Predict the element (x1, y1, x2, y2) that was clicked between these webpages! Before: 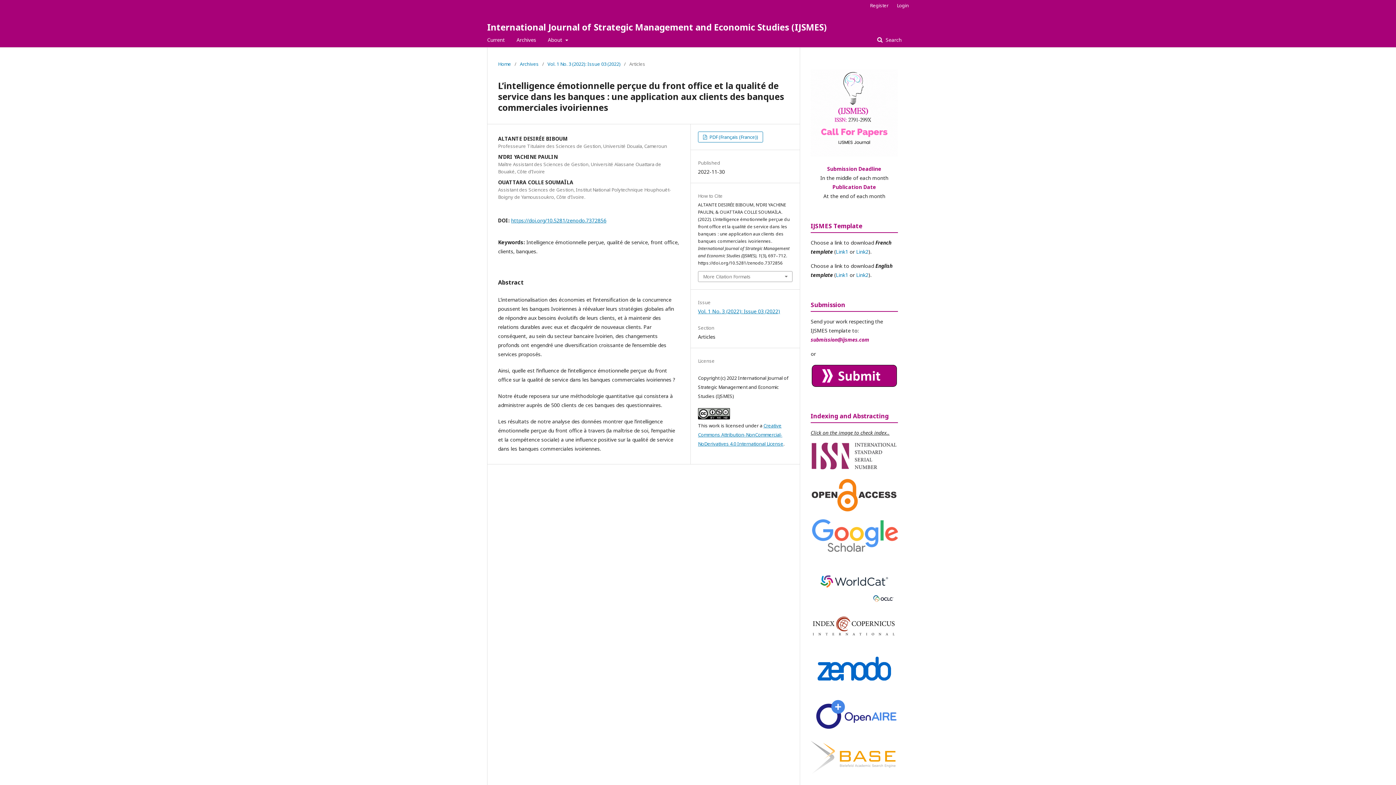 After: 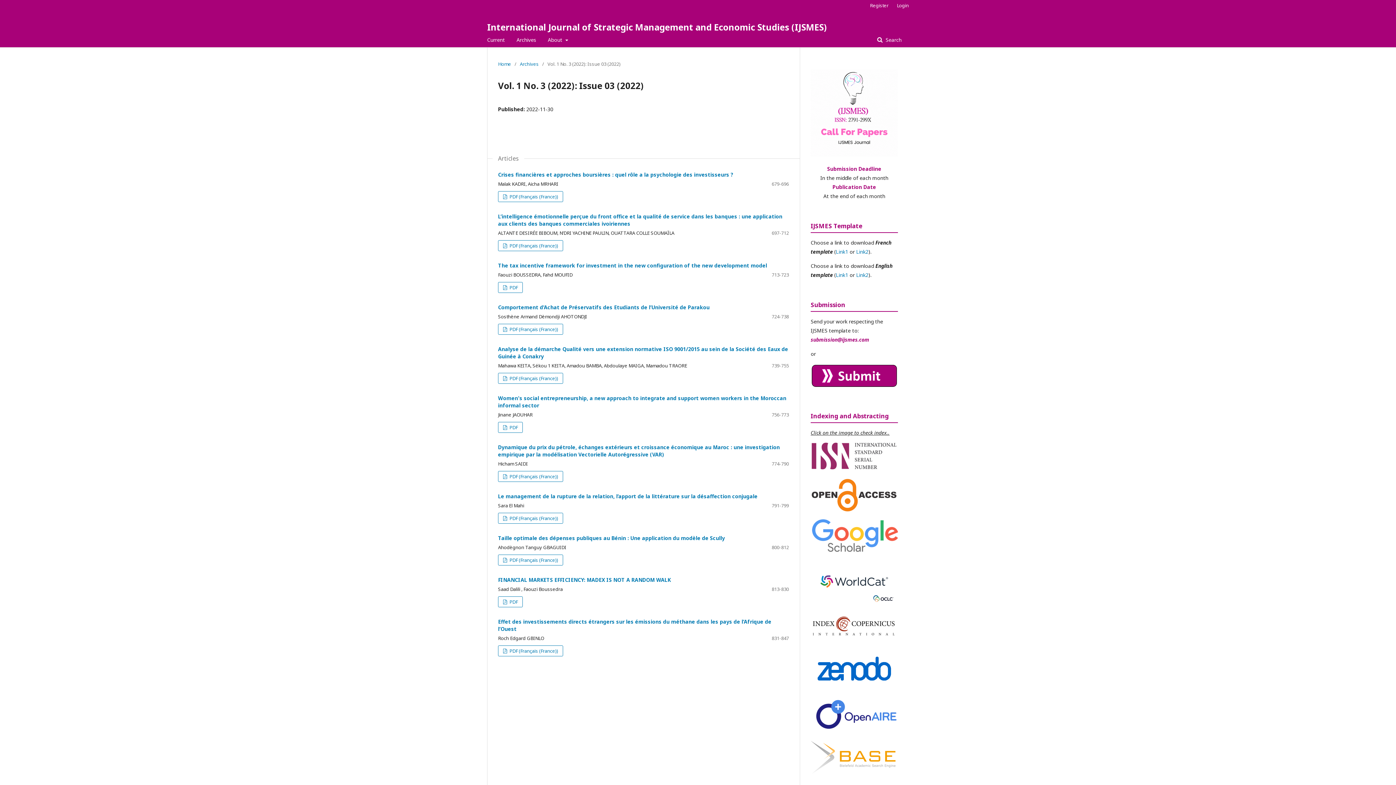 Action: bbox: (547, 60, 620, 67) label: Vol. 1 No. 3 (2022): Issue 03 (2022)